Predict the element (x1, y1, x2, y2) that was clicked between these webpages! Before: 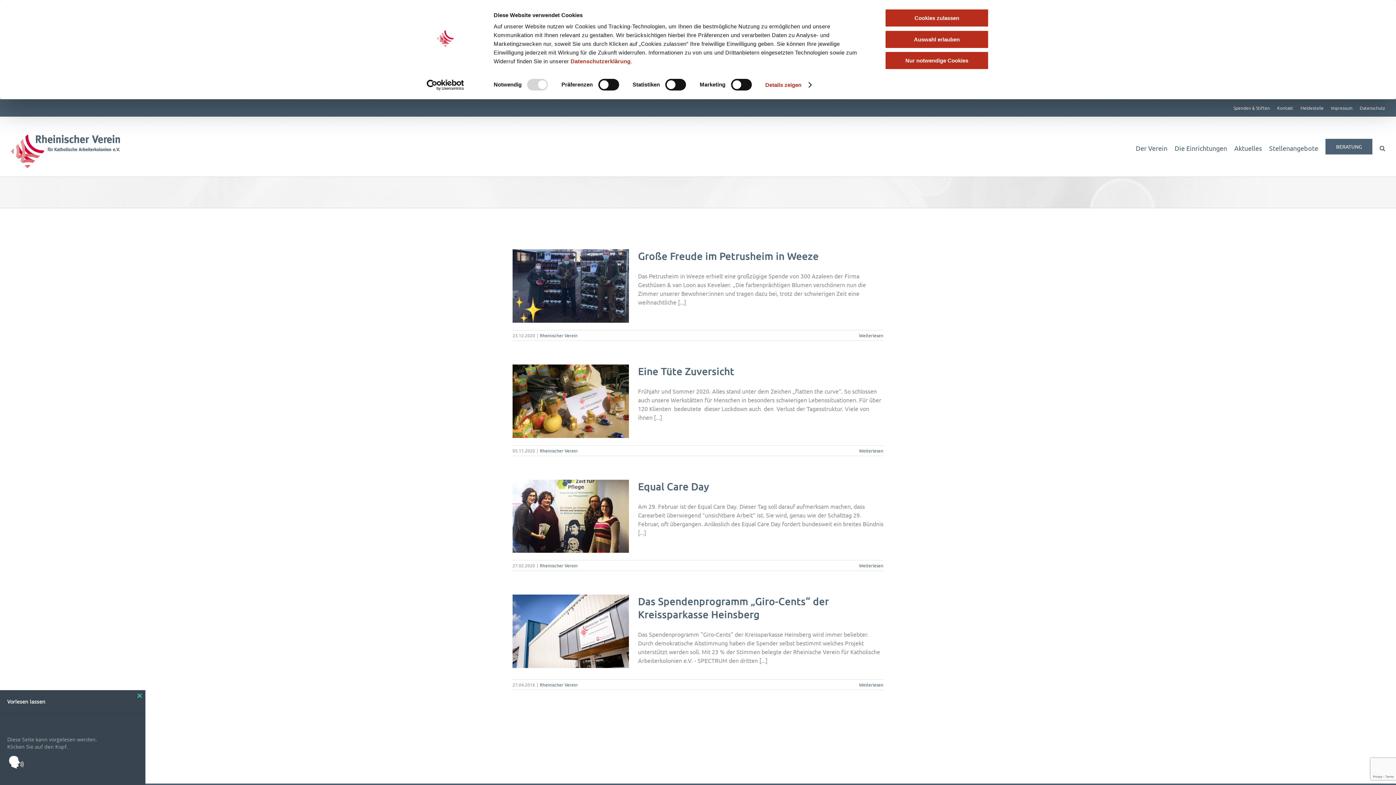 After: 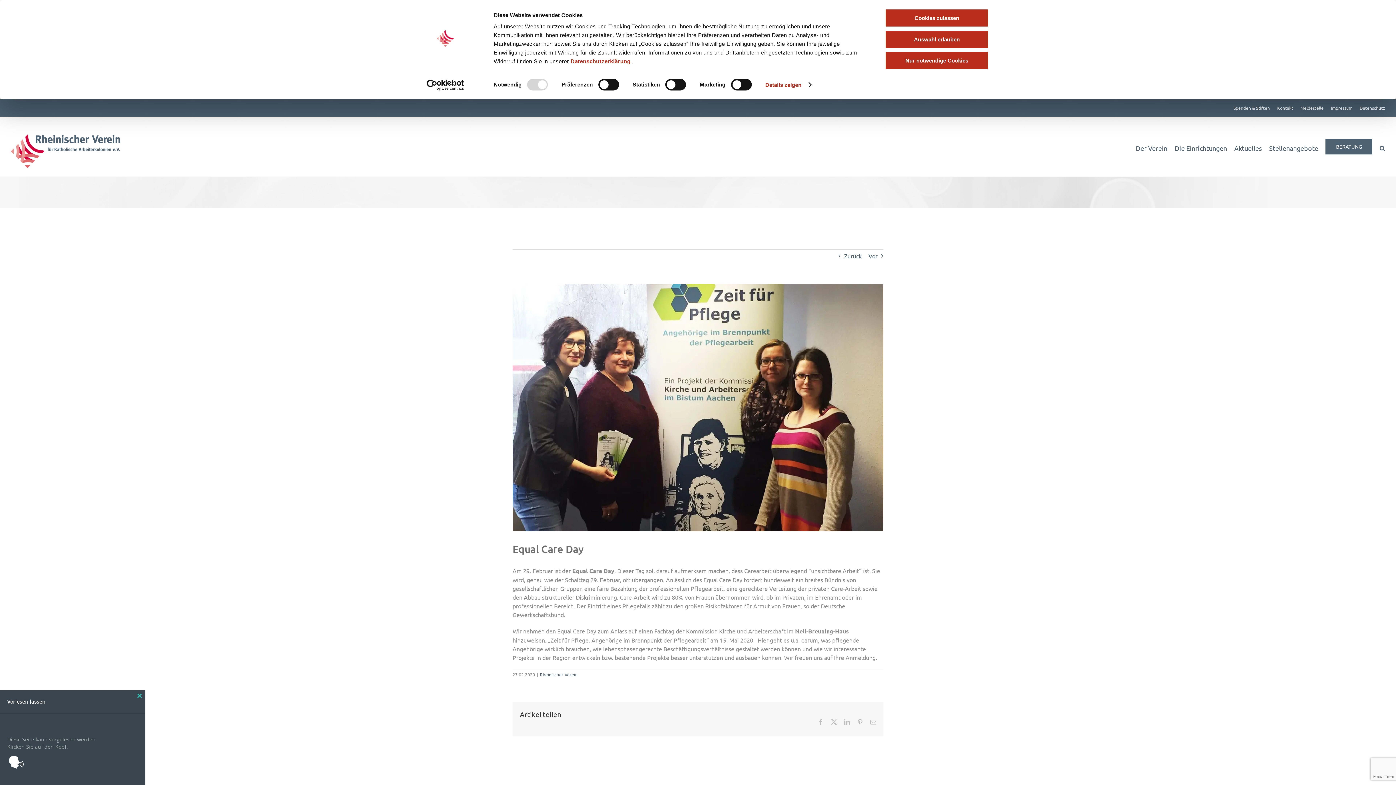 Action: label: Equal Care Day bbox: (638, 480, 709, 492)